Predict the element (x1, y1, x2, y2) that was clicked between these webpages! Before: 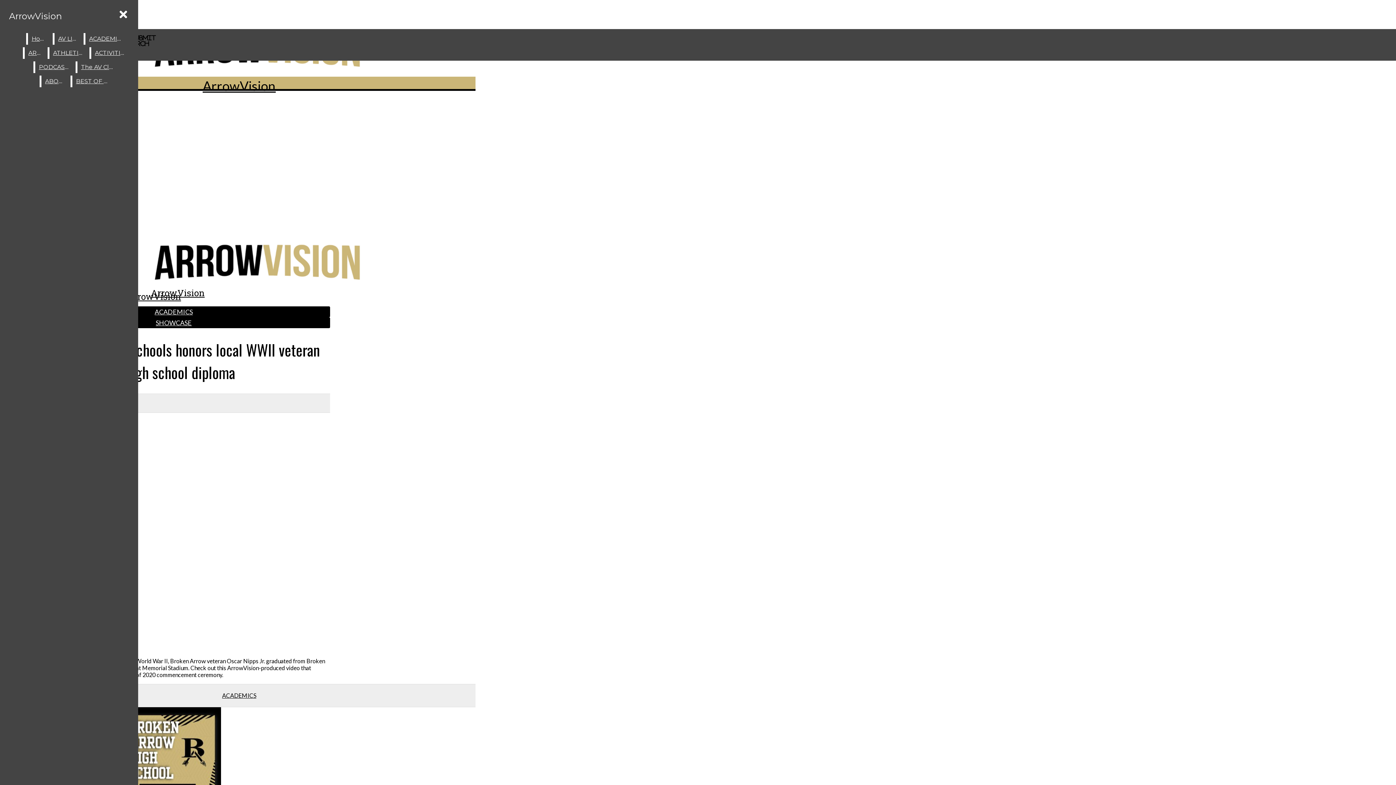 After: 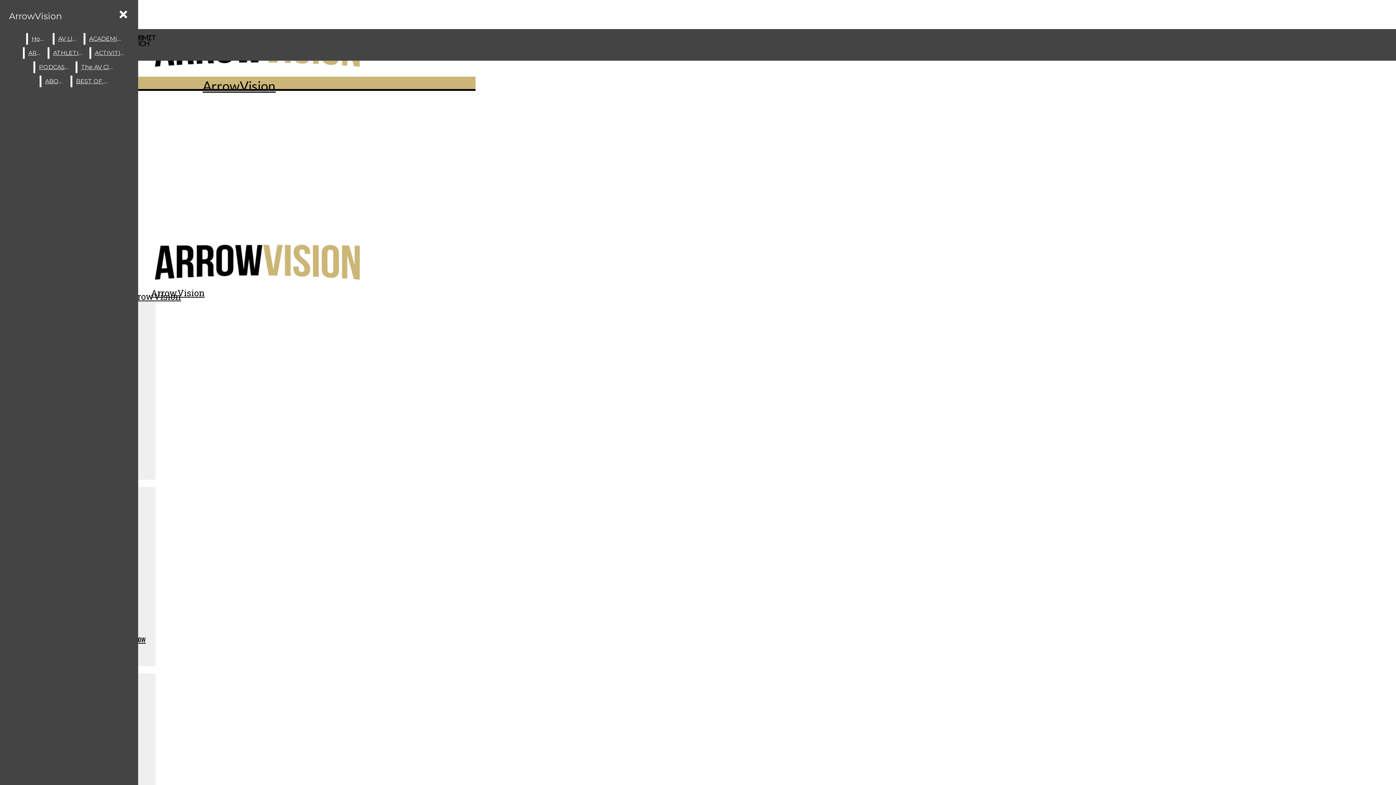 Action: label: AV LIVE bbox: (54, 33, 82, 44)